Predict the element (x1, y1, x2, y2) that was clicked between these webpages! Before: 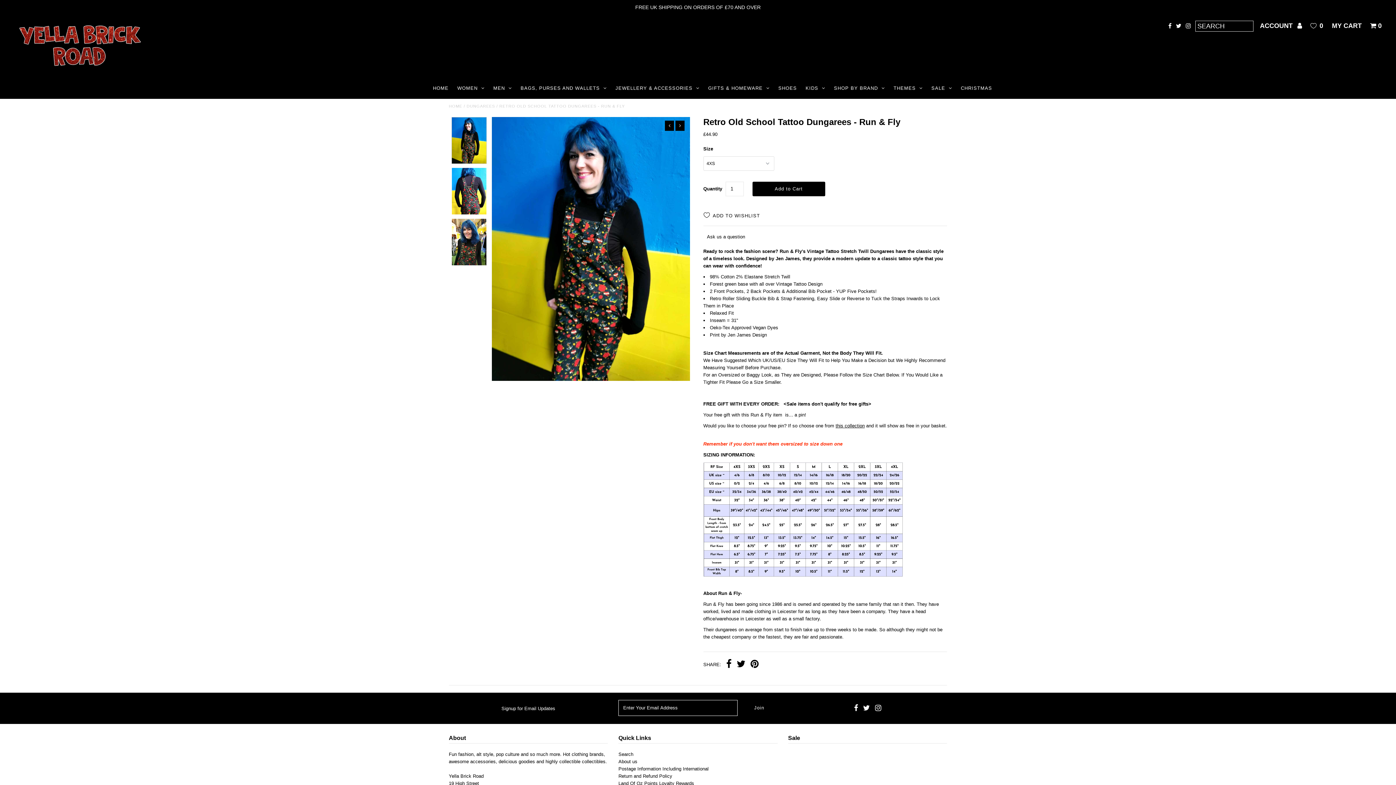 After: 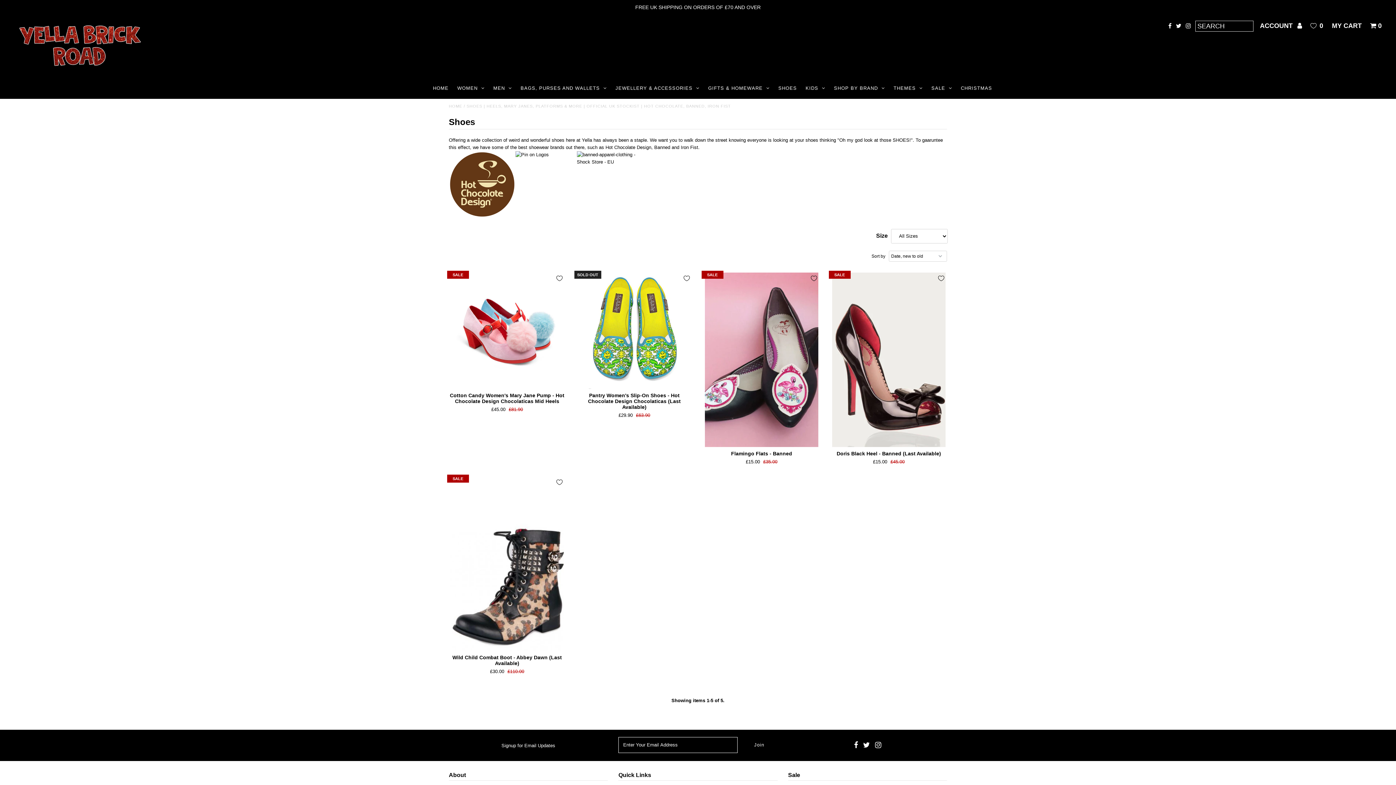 Action: bbox: (774, 77, 800, 98) label: SHOES